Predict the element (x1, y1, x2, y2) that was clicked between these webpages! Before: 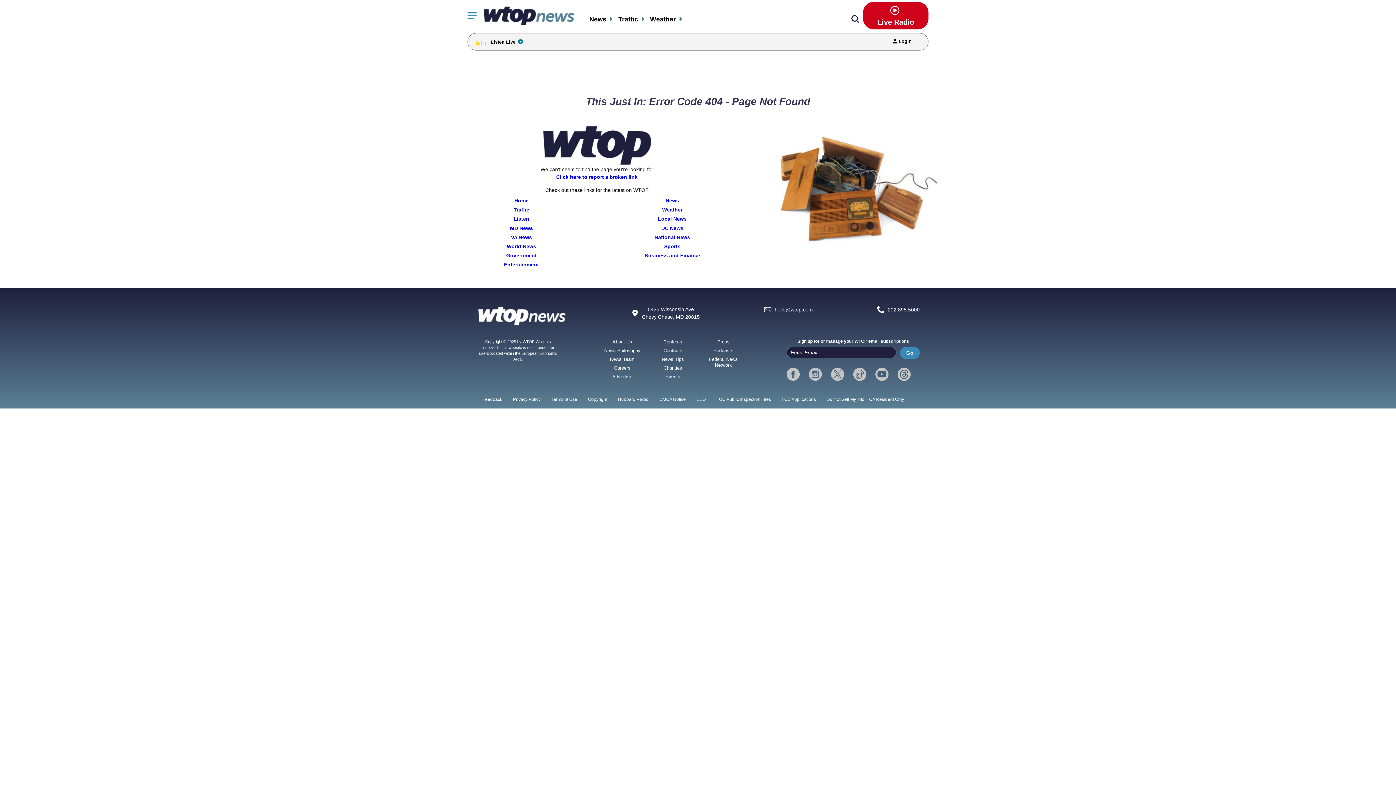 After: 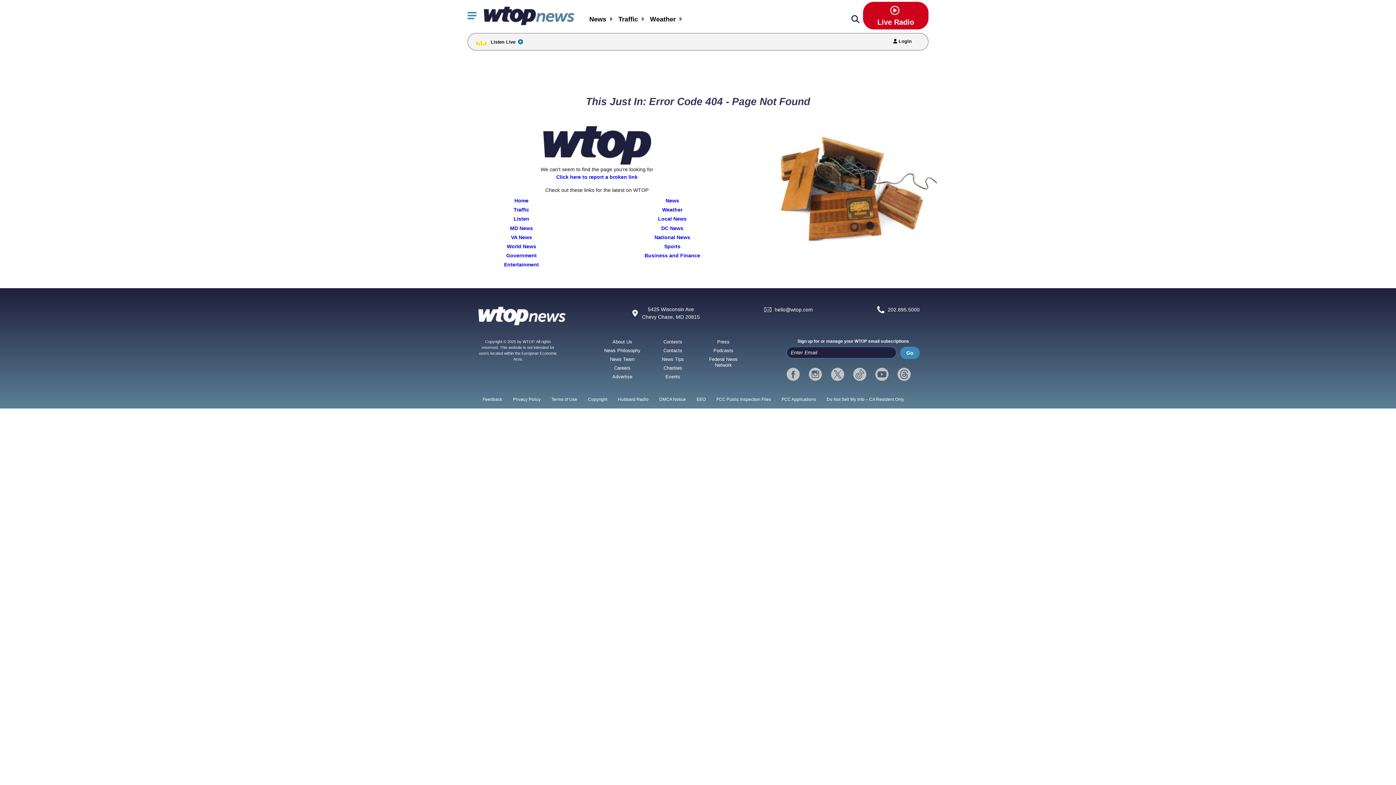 Action: label: Privacy Policy bbox: (513, 397, 540, 402)